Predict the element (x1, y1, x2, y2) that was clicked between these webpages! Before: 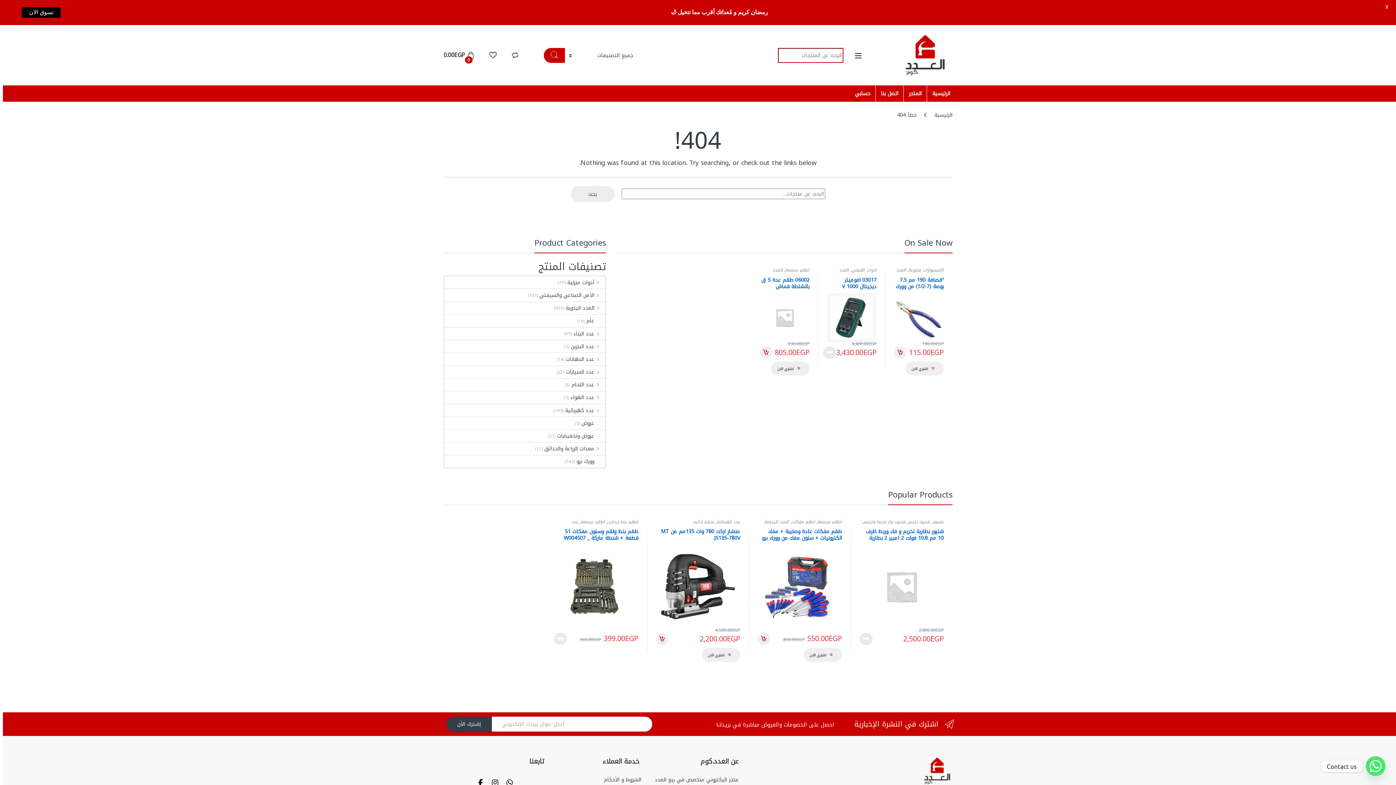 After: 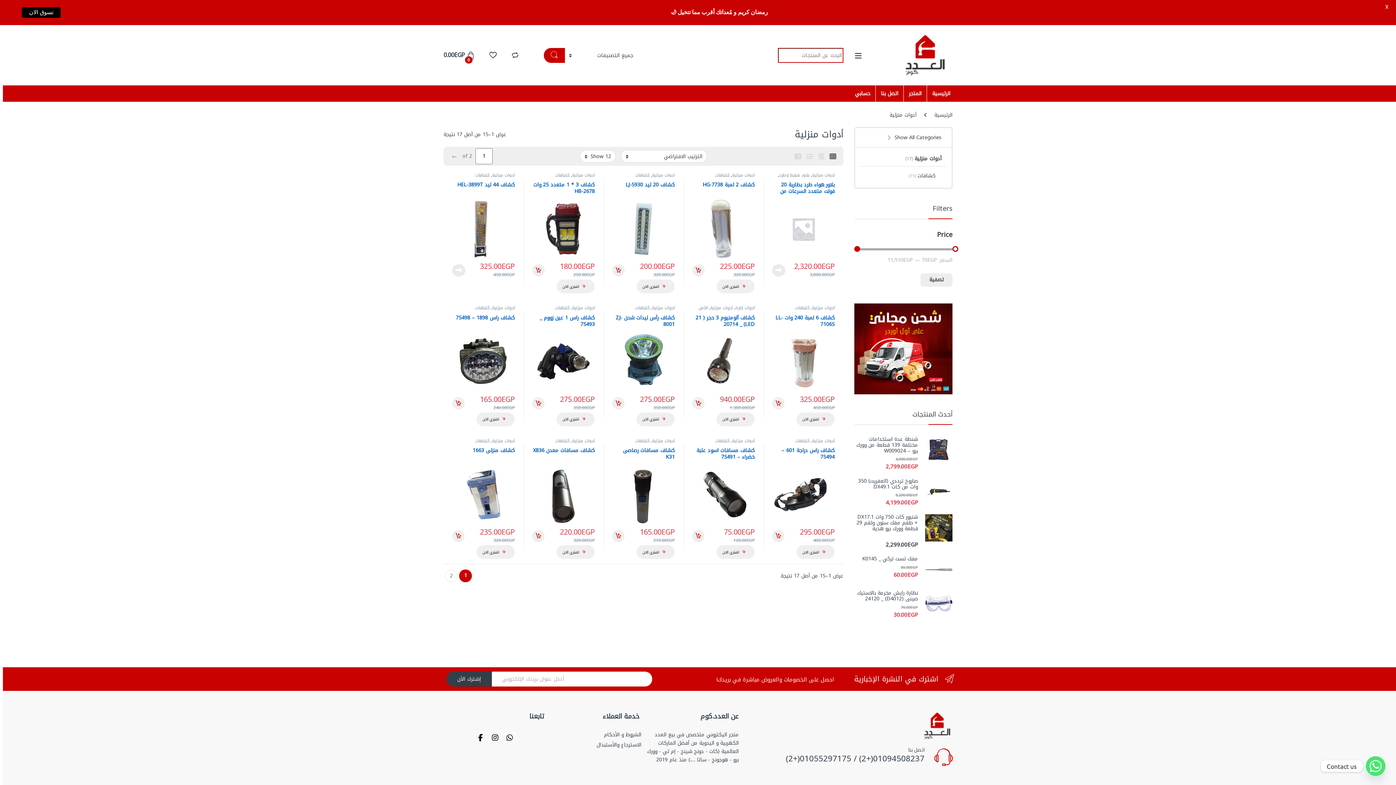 Action: bbox: (567, 276, 605, 288) label: أدوات منزلية